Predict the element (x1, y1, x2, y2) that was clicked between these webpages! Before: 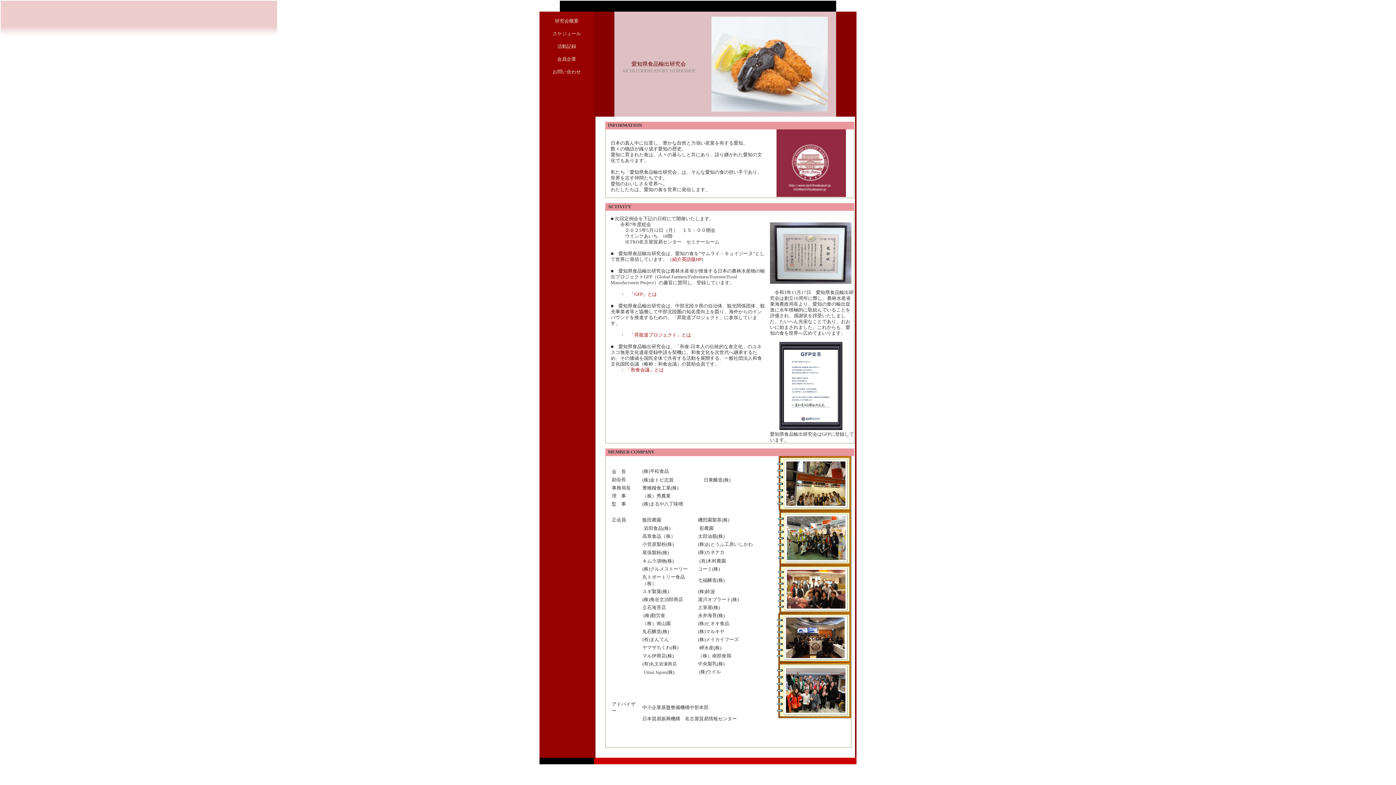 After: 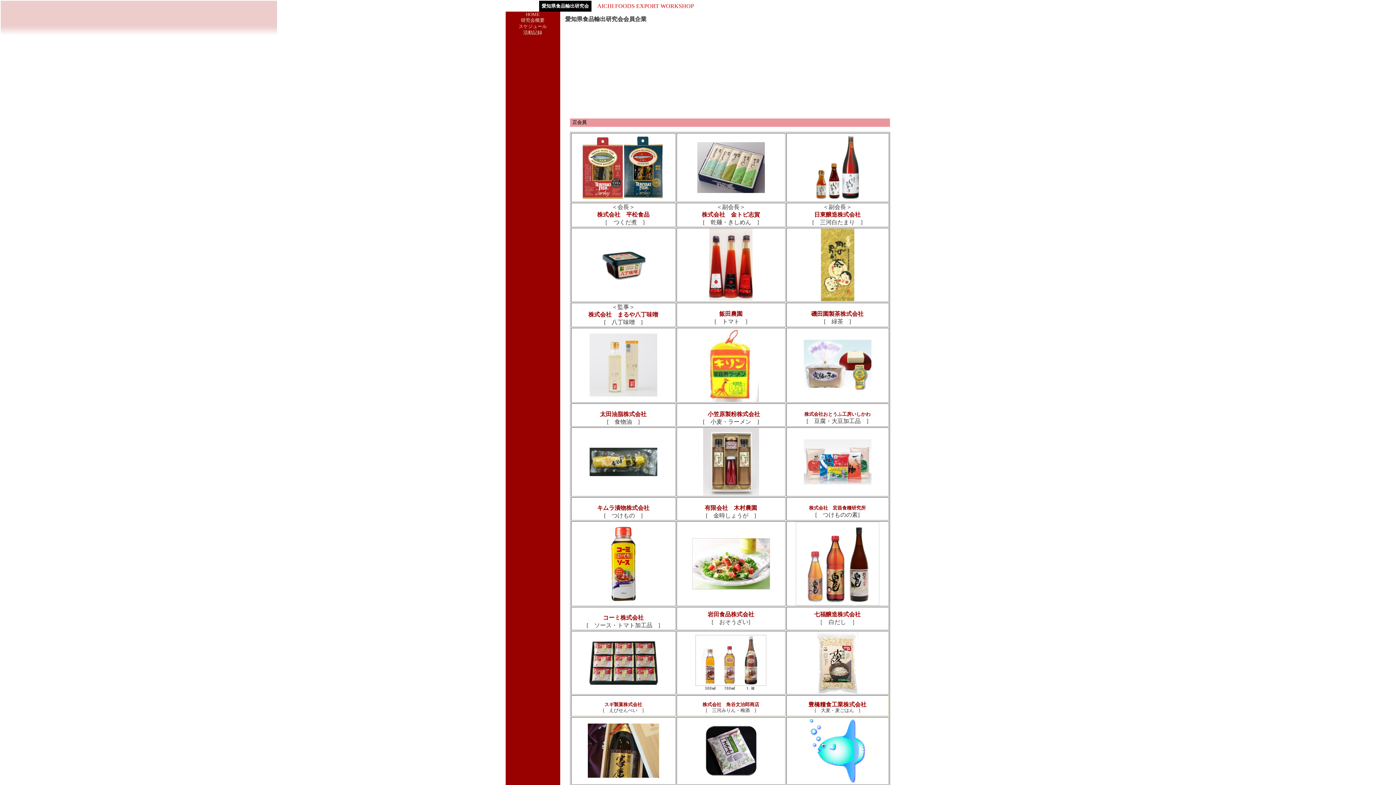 Action: bbox: (557, 56, 576, 61) label: 会員企業